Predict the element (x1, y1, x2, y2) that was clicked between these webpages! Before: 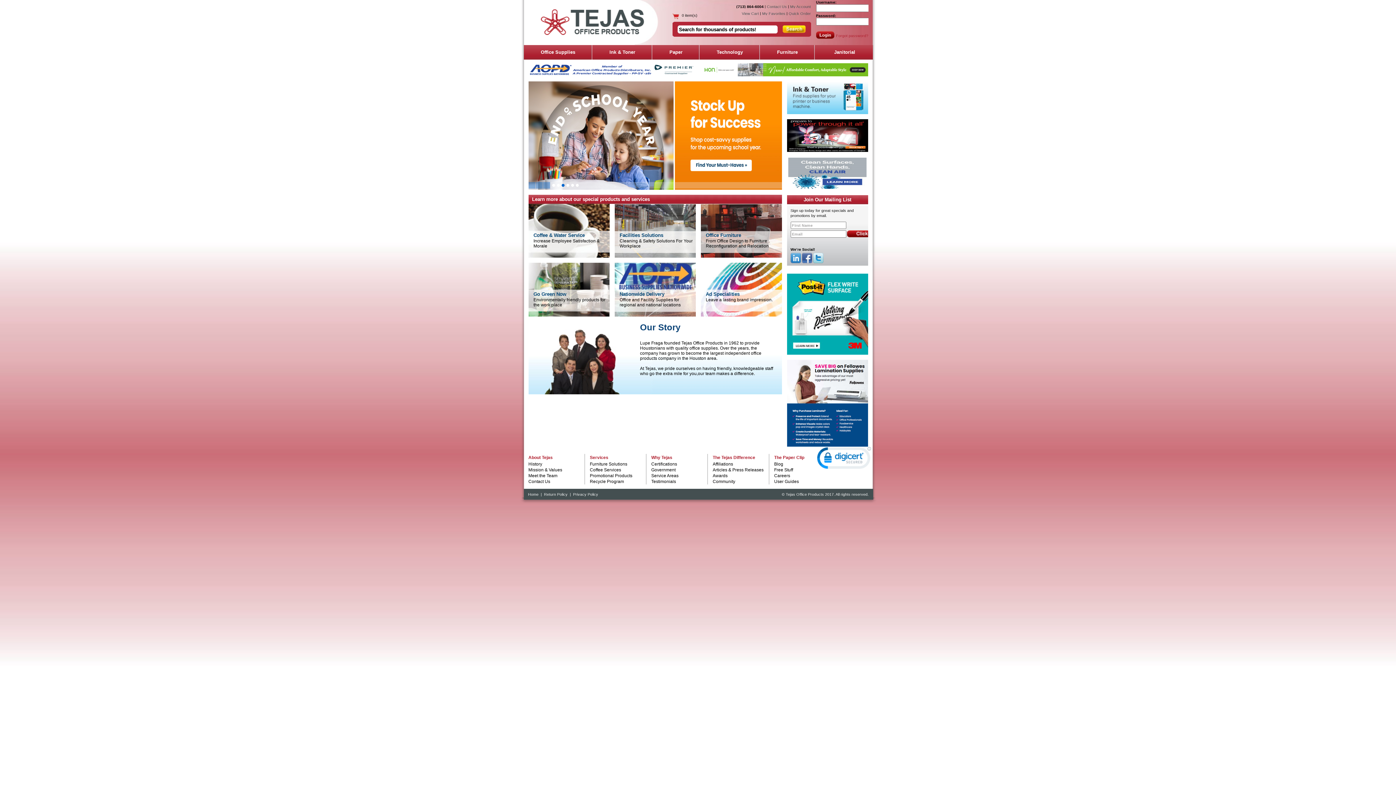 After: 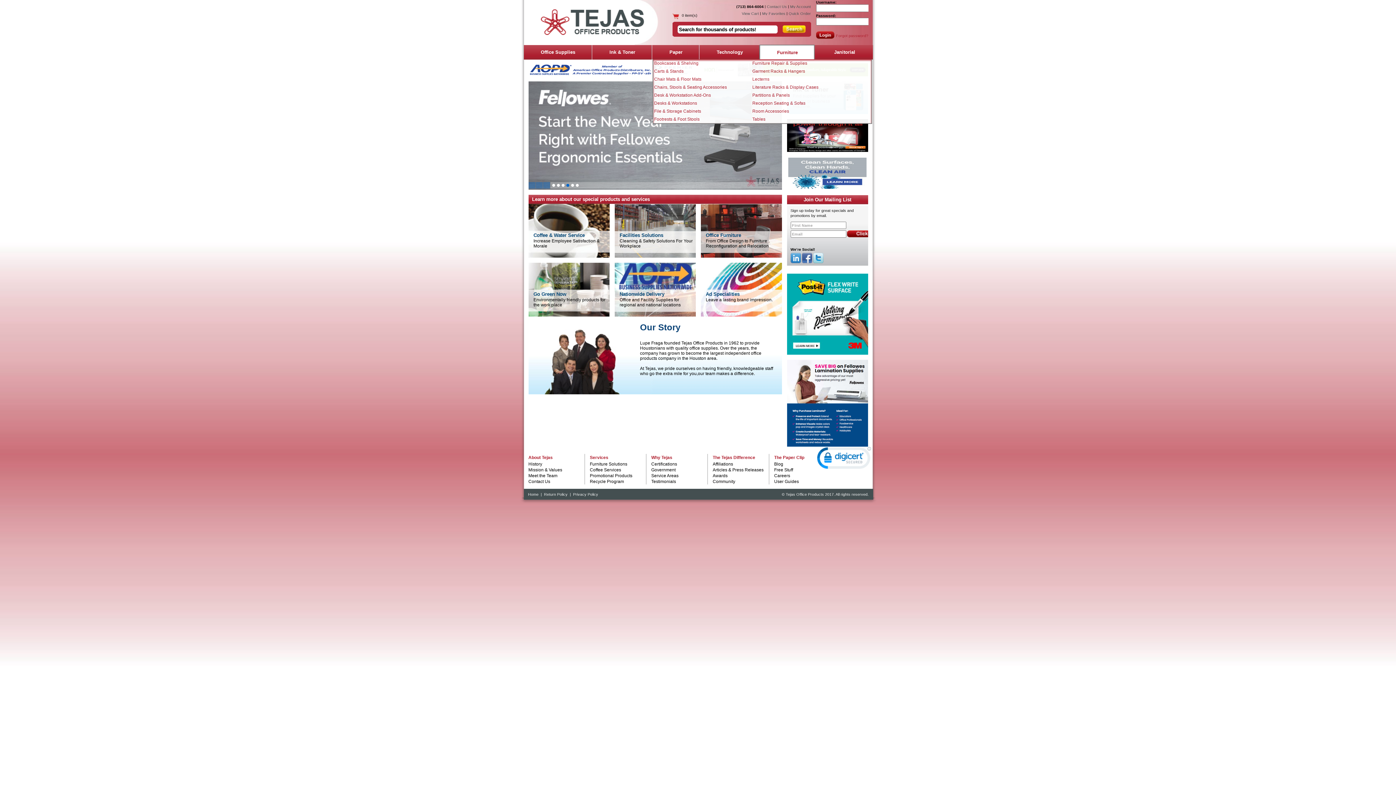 Action: label: Furniture bbox: (760, 45, 814, 59)